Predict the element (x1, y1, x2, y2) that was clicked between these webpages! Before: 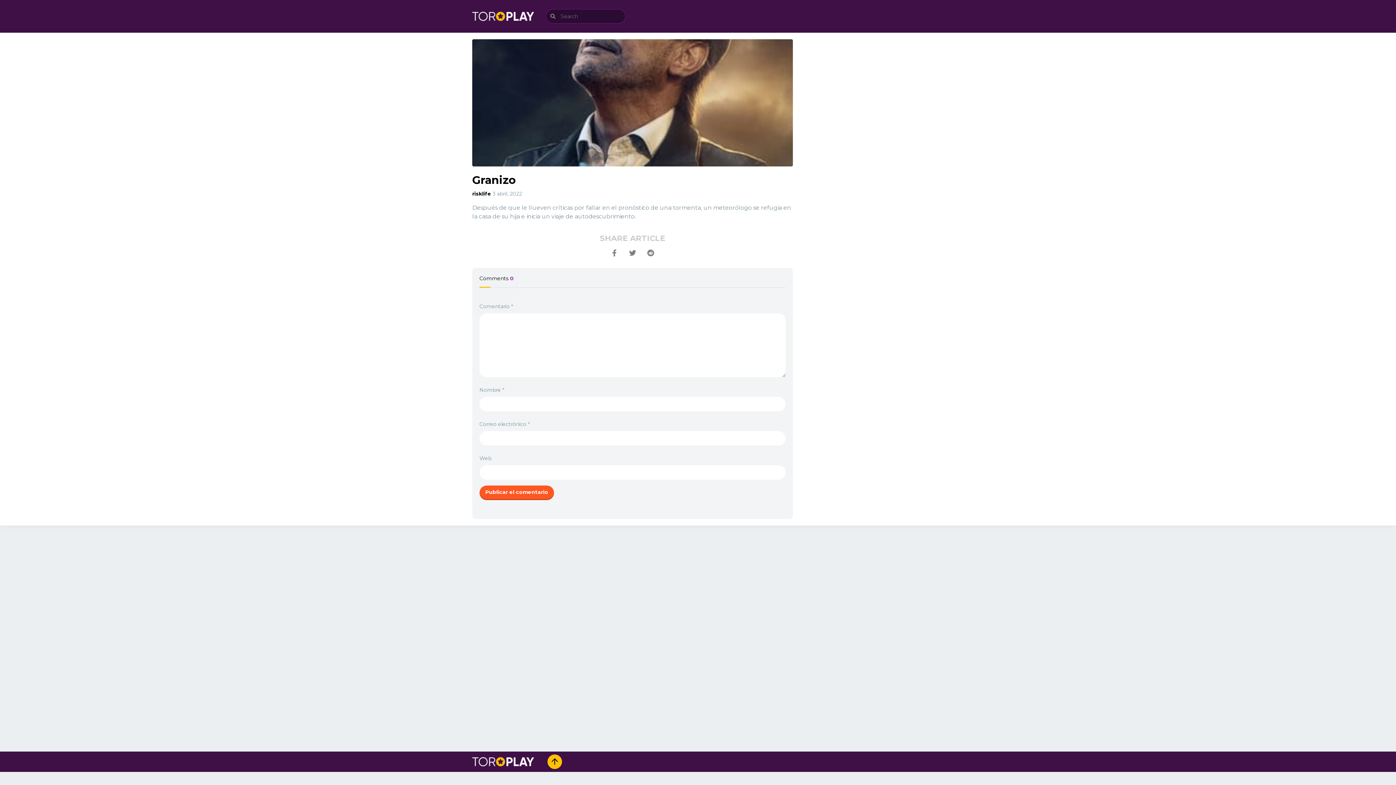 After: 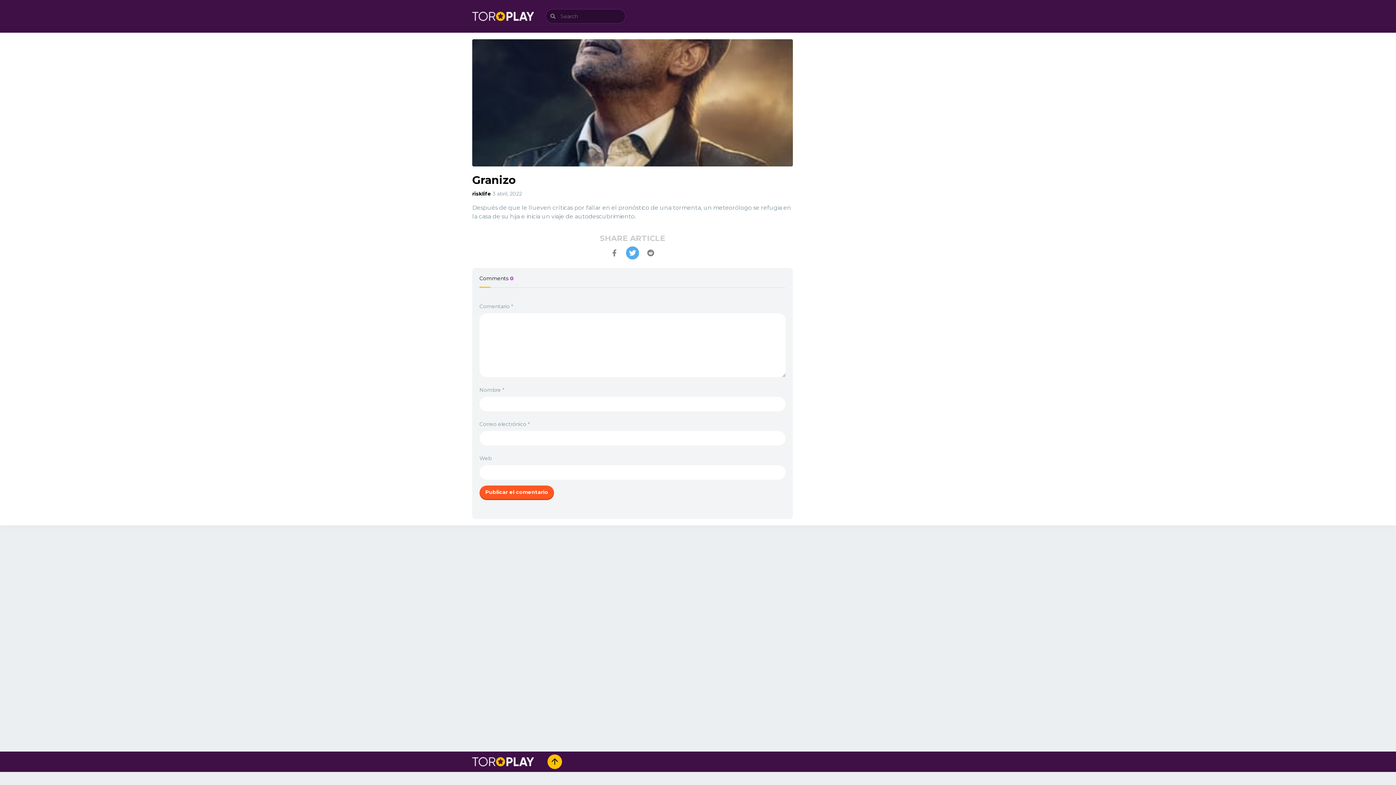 Action: bbox: (626, 246, 639, 259)